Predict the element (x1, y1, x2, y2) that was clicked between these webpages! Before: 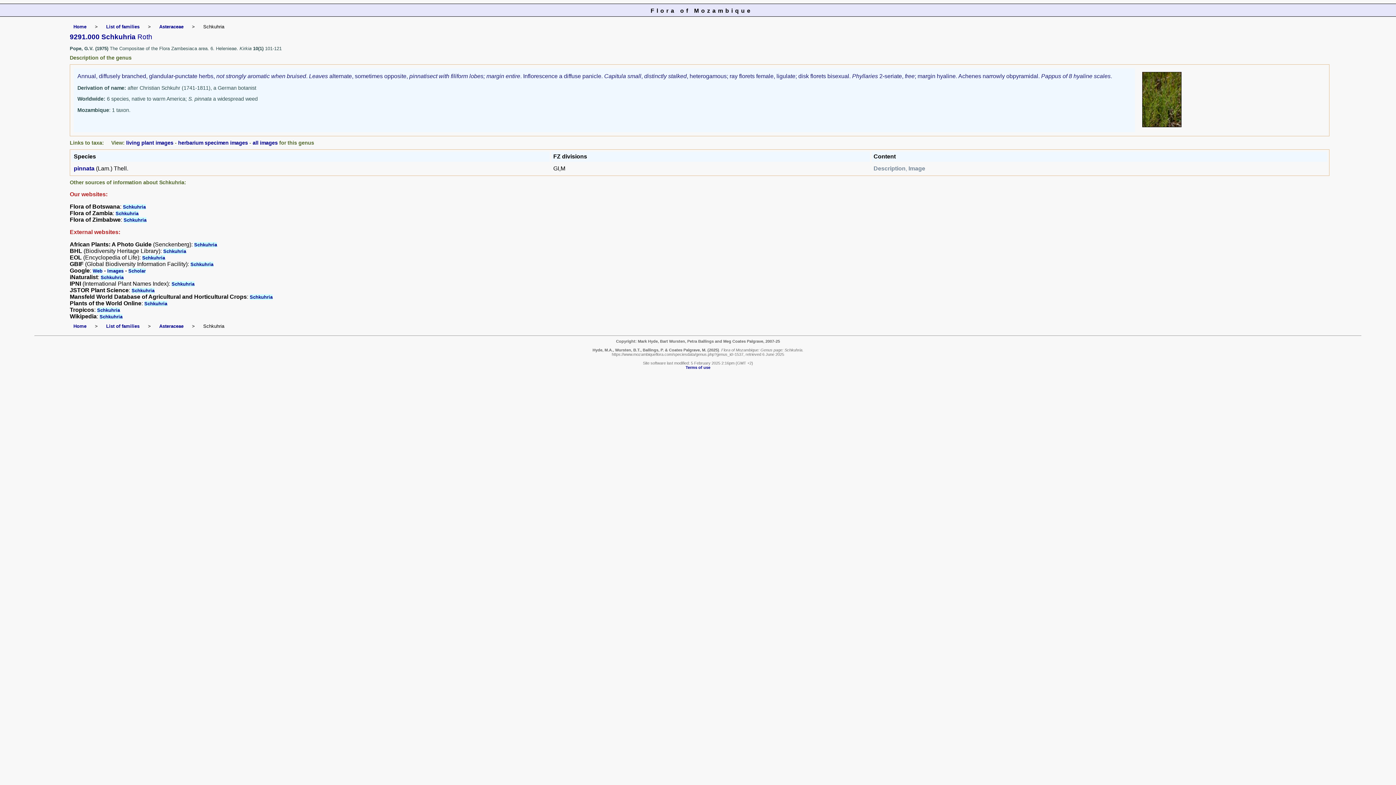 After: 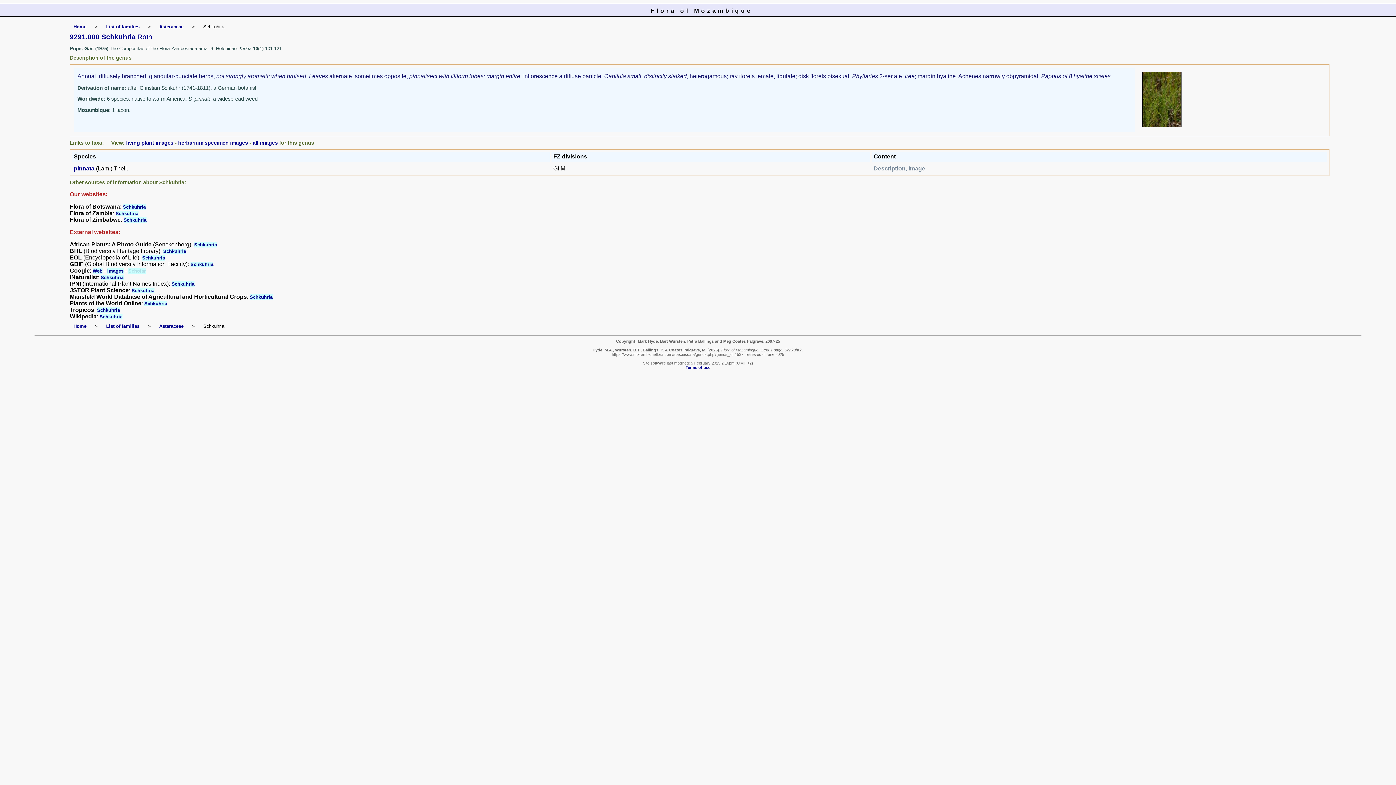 Action: bbox: (128, 268, 145, 273) label: Scholar